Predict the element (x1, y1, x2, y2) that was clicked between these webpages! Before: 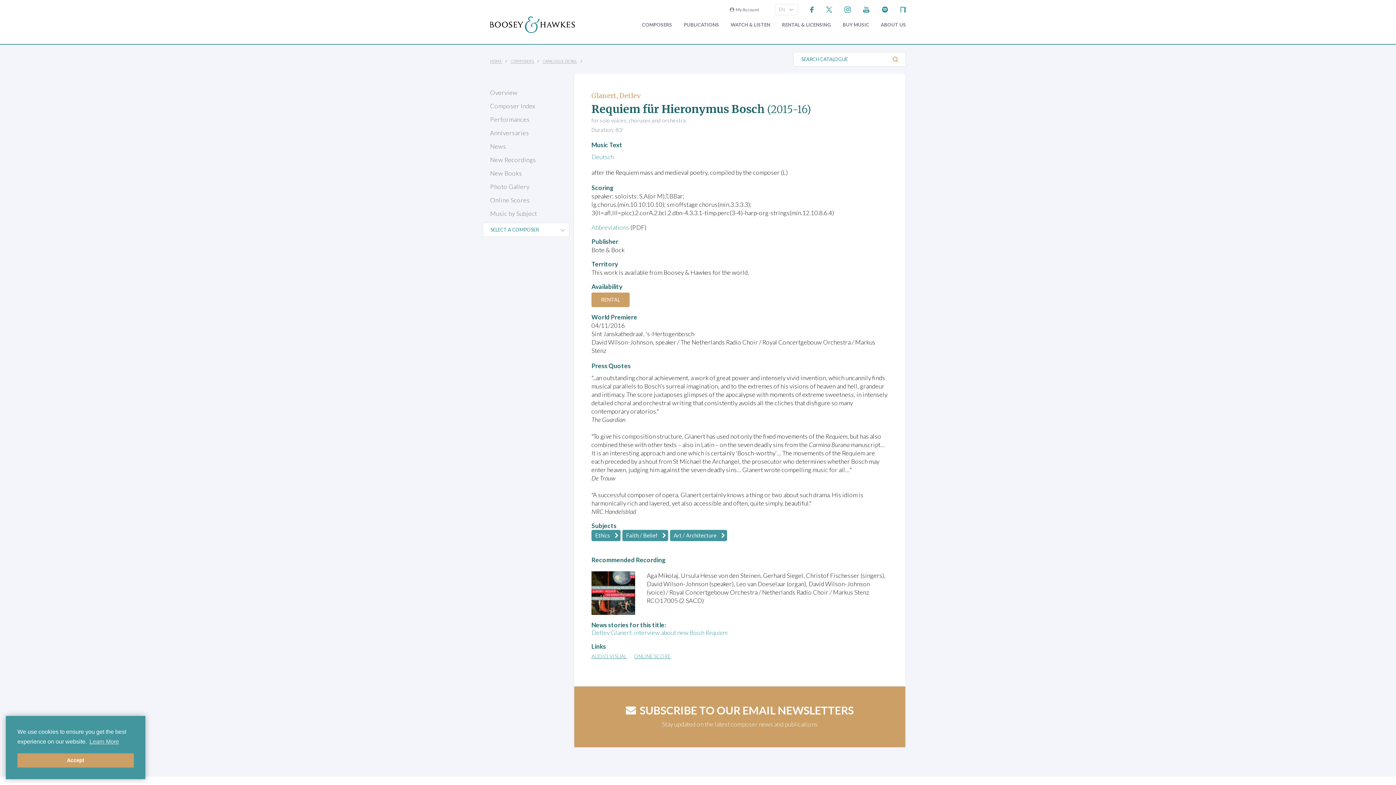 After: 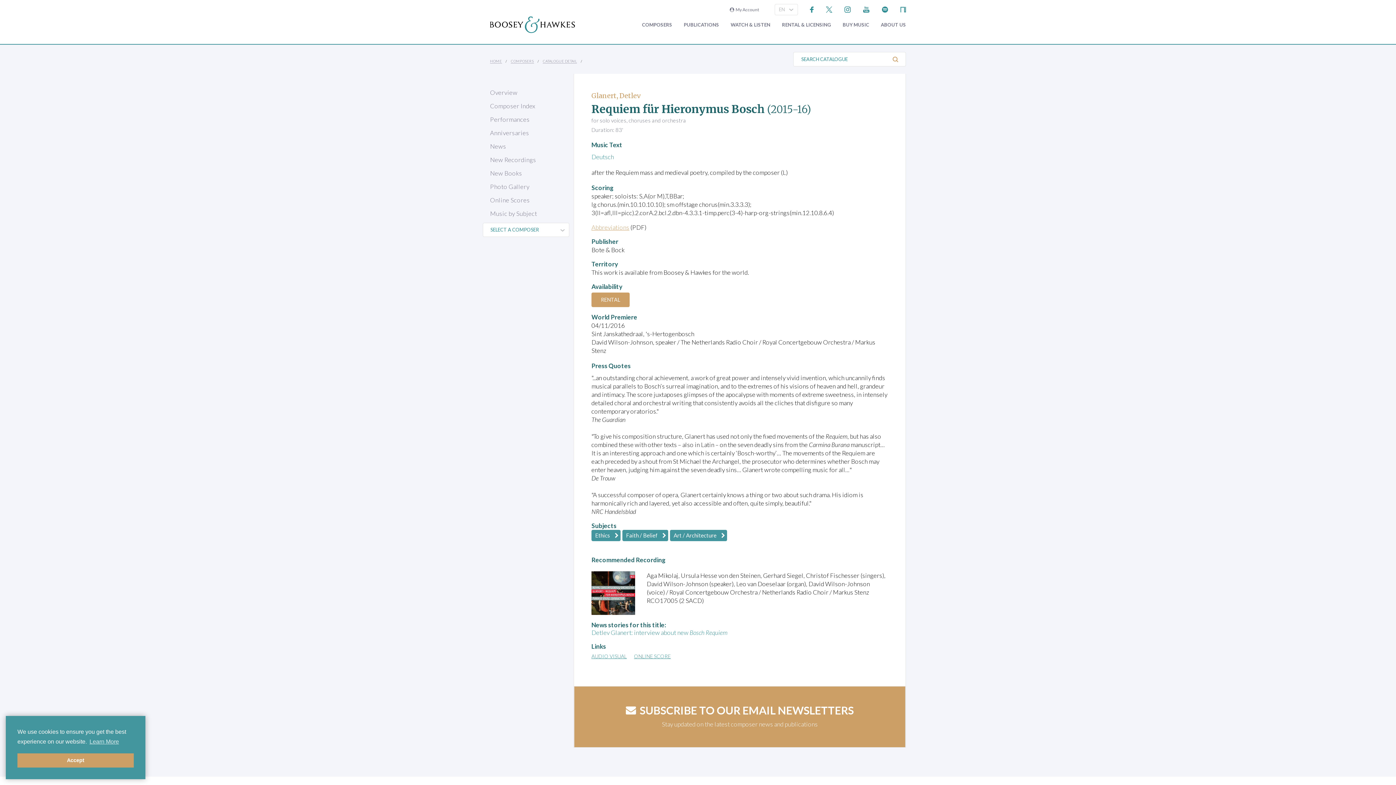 Action: label: Abbreviations bbox: (591, 223, 629, 231)